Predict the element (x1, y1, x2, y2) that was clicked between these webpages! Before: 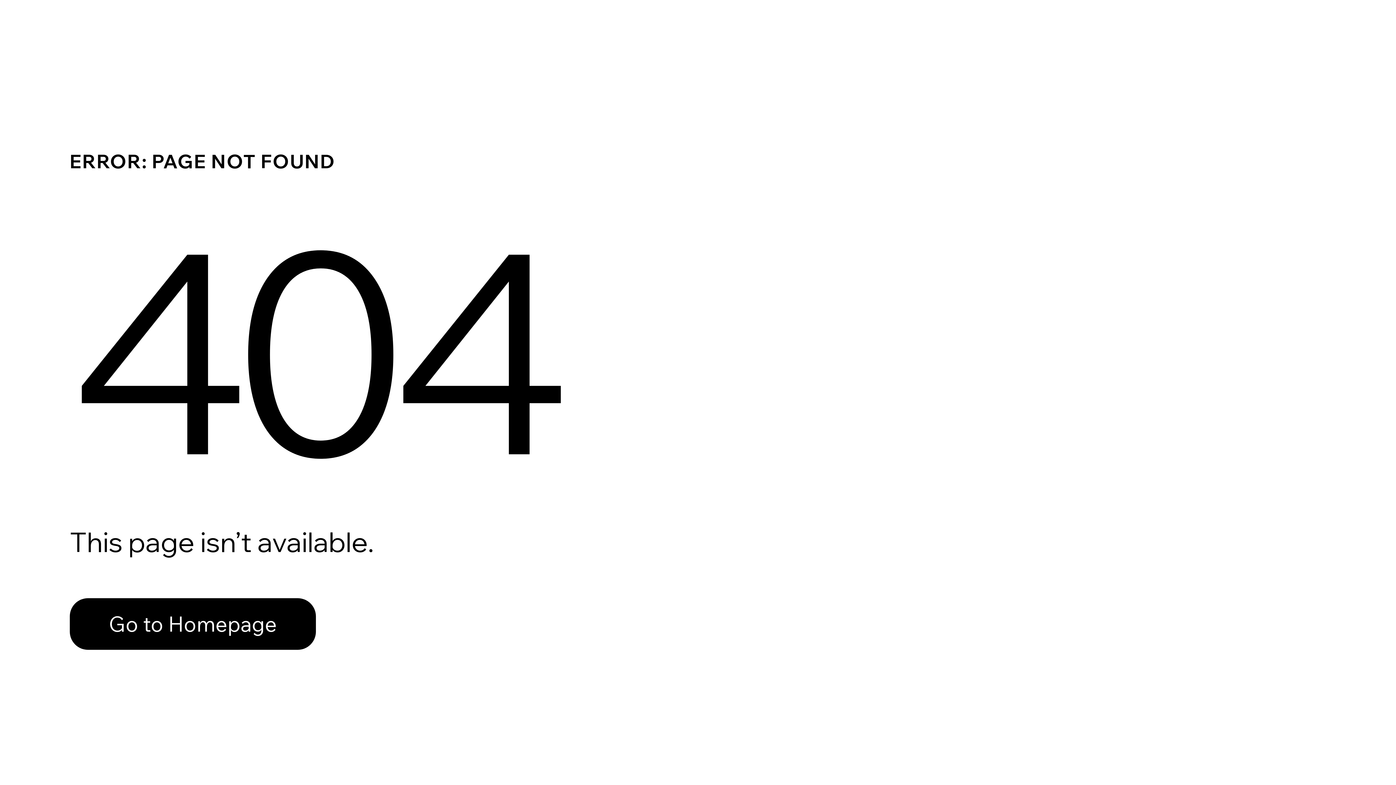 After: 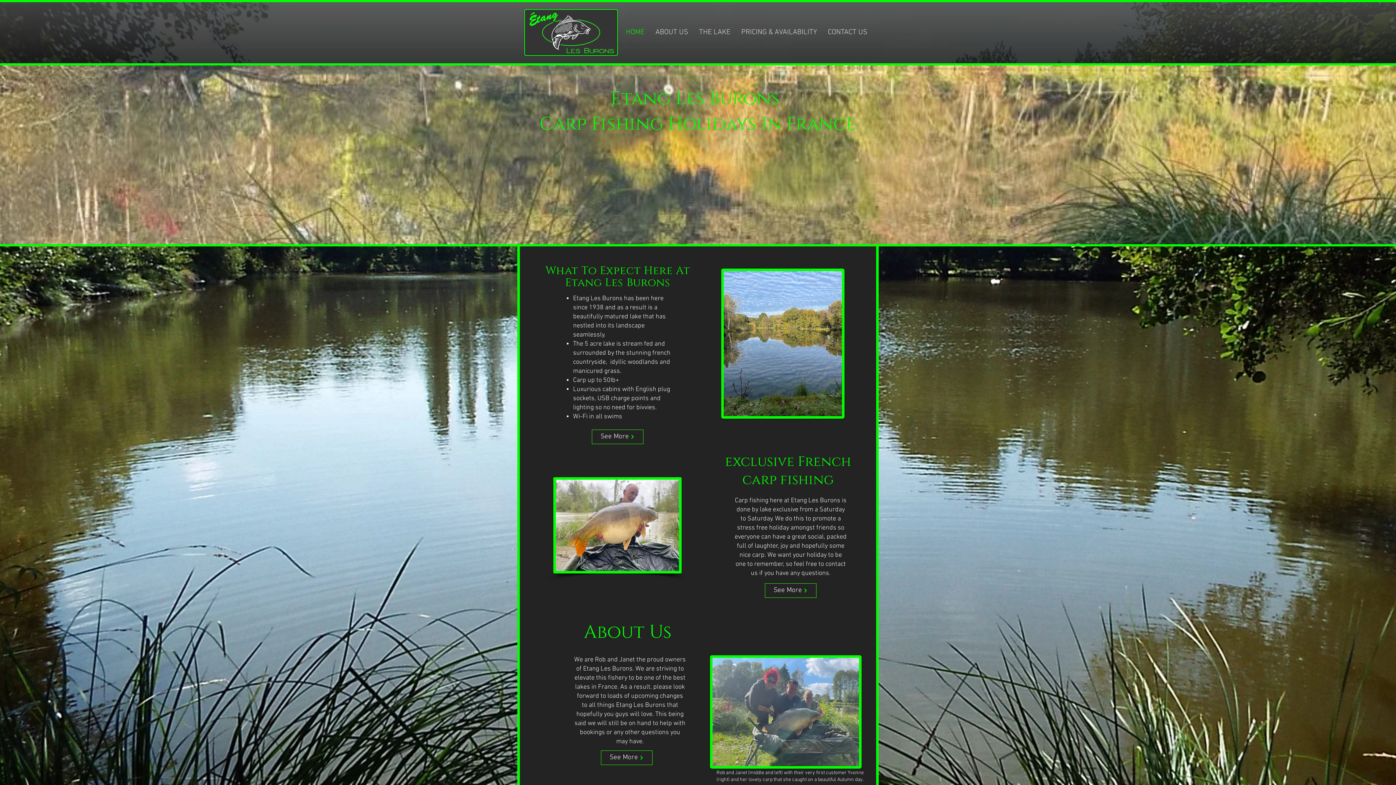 Action: label: Go to Homepage bbox: (69, 598, 316, 650)